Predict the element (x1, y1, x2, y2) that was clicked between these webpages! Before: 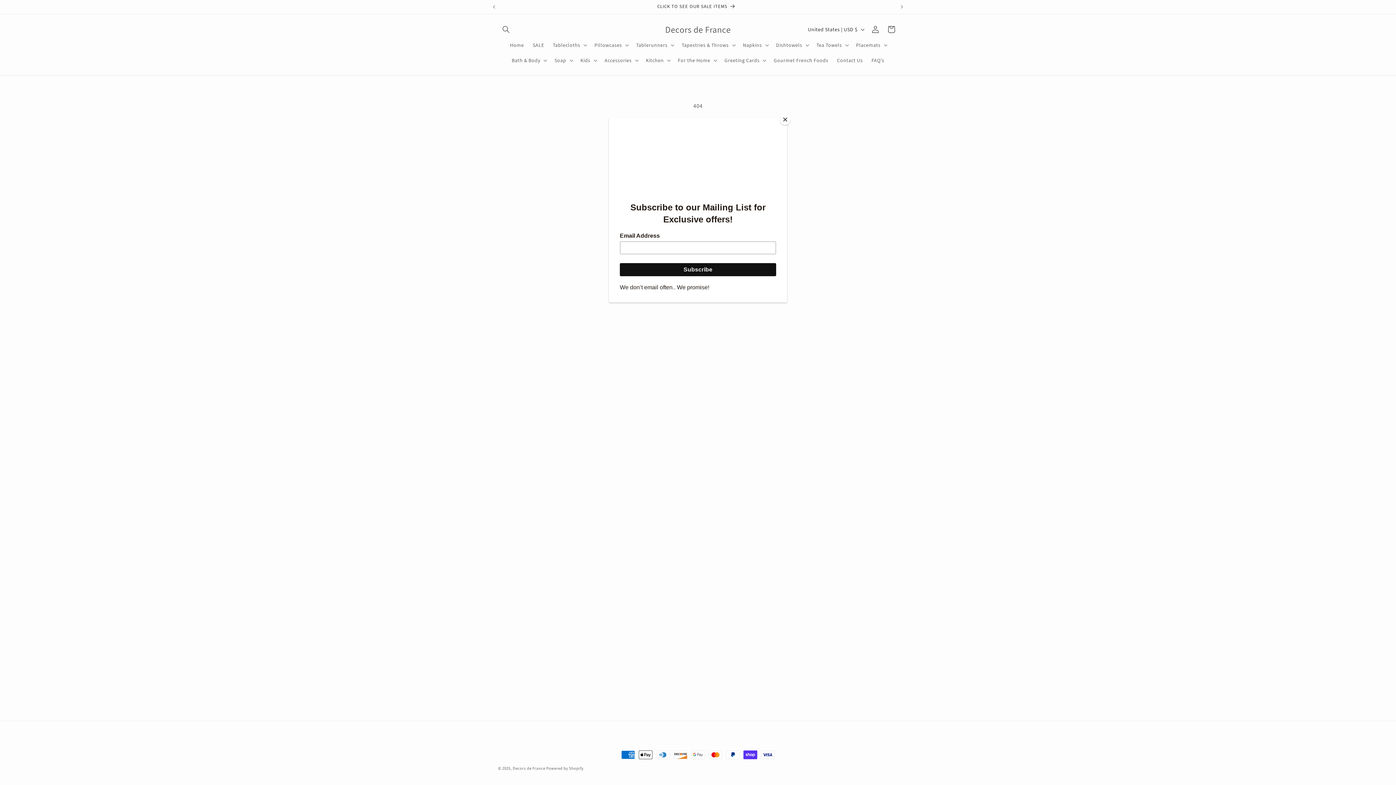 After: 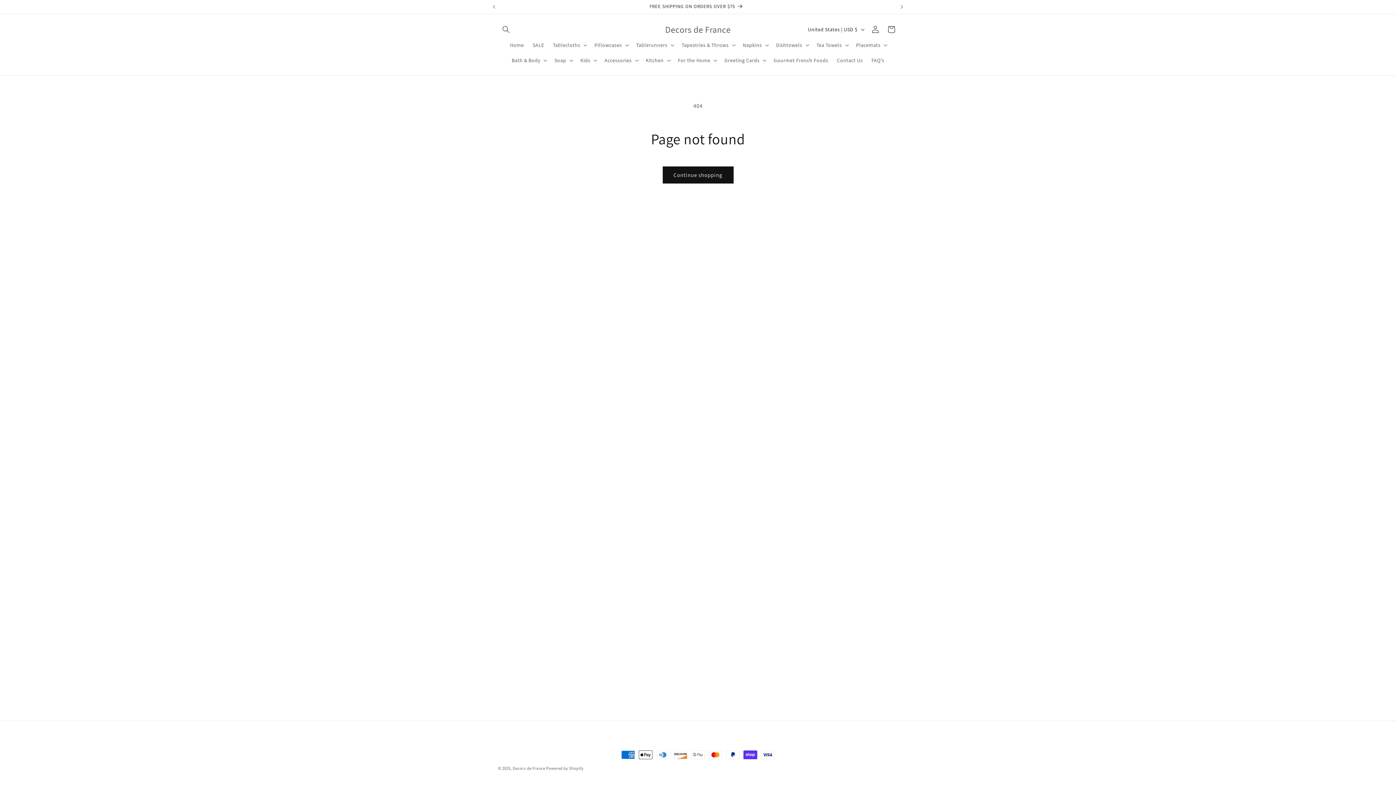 Action: label: Close bbox: (780, 114, 790, 125)